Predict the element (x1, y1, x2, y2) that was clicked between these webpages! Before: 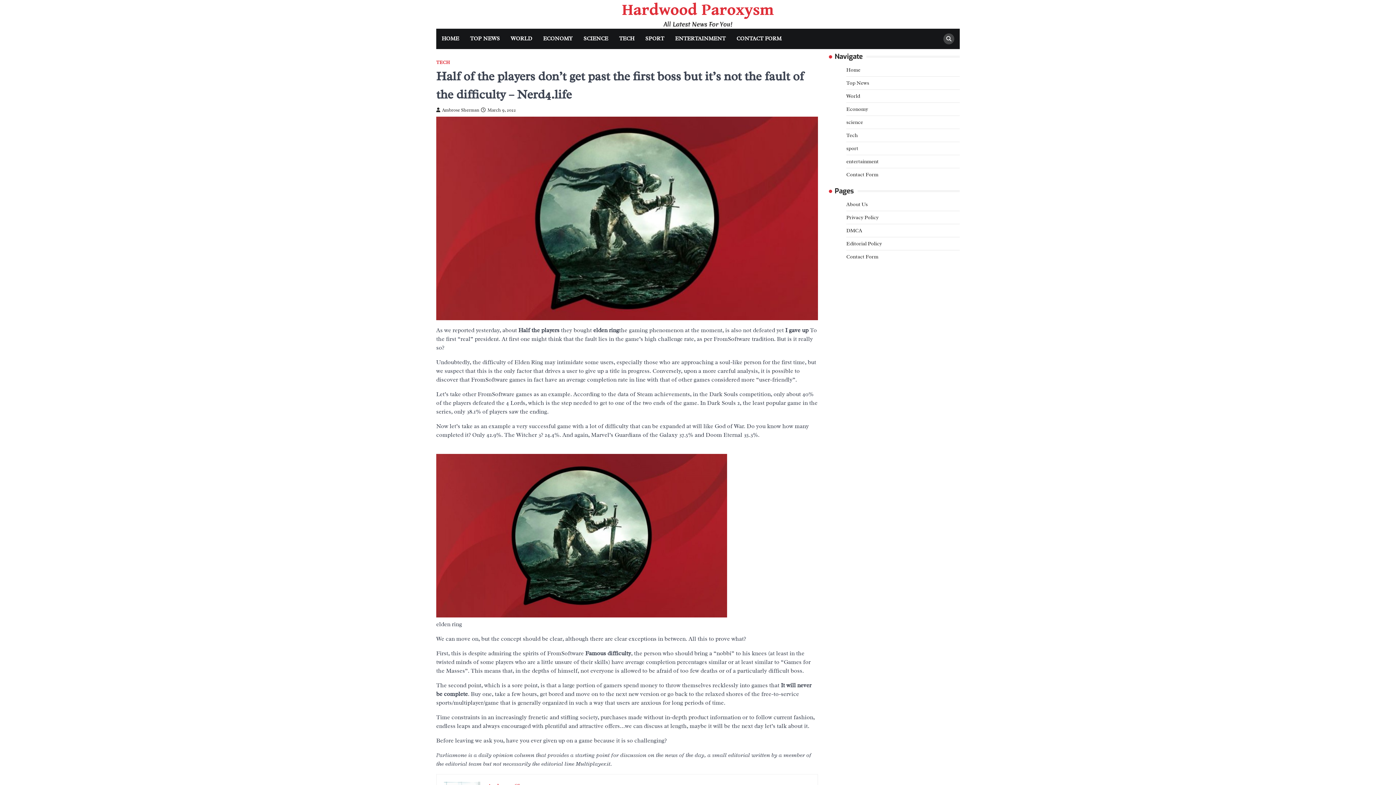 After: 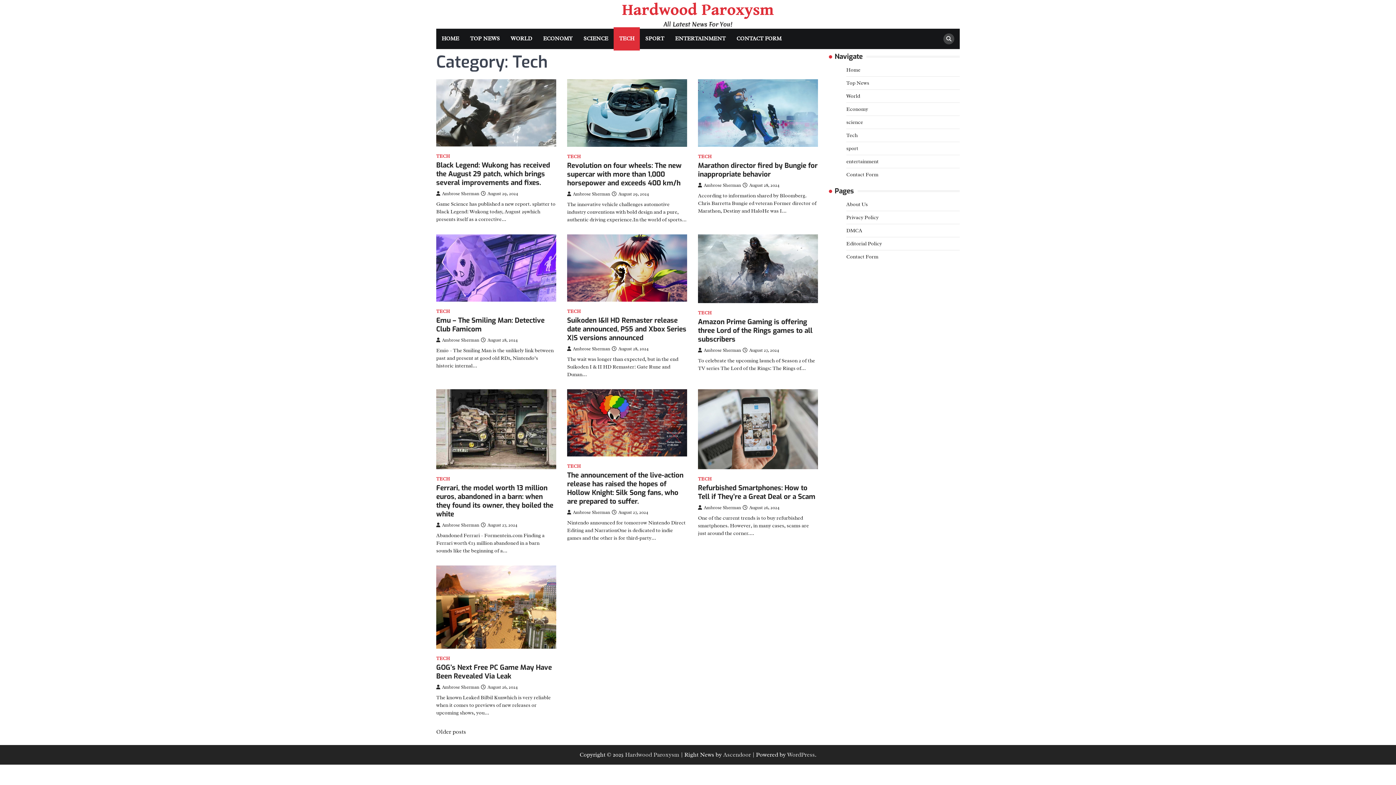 Action: label: TECH bbox: (436, 60, 450, 65)